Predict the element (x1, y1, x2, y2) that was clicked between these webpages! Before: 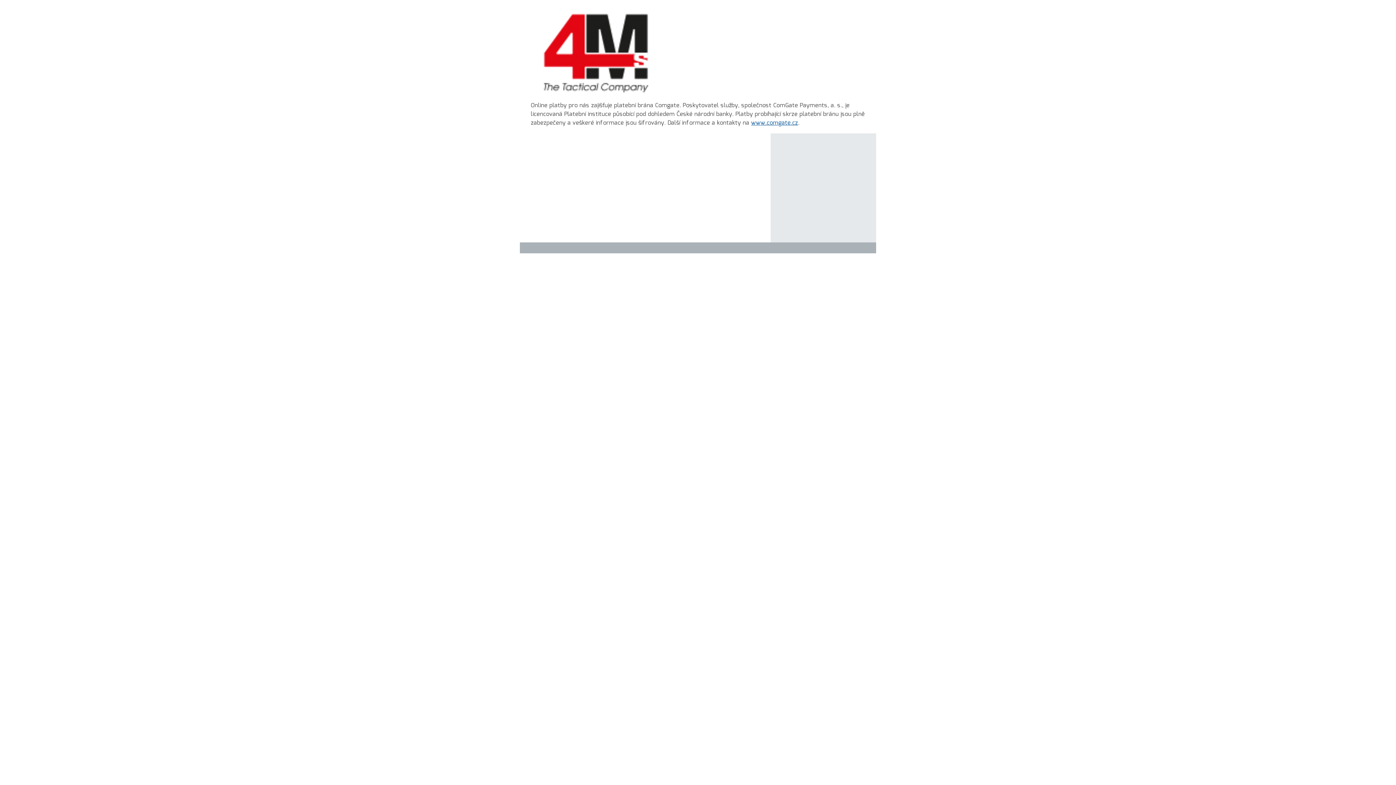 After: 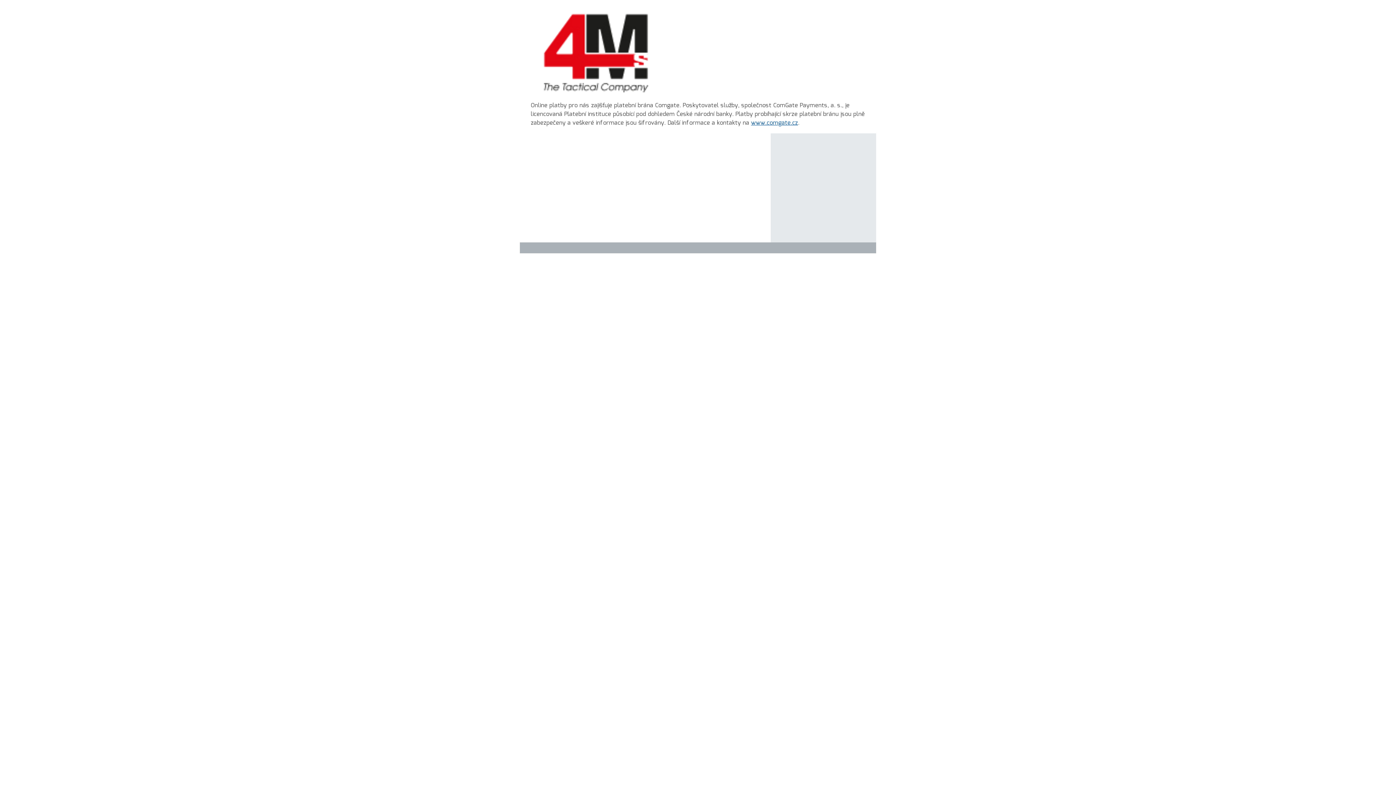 Action: label: www.comgate.cz bbox: (751, 118, 798, 127)